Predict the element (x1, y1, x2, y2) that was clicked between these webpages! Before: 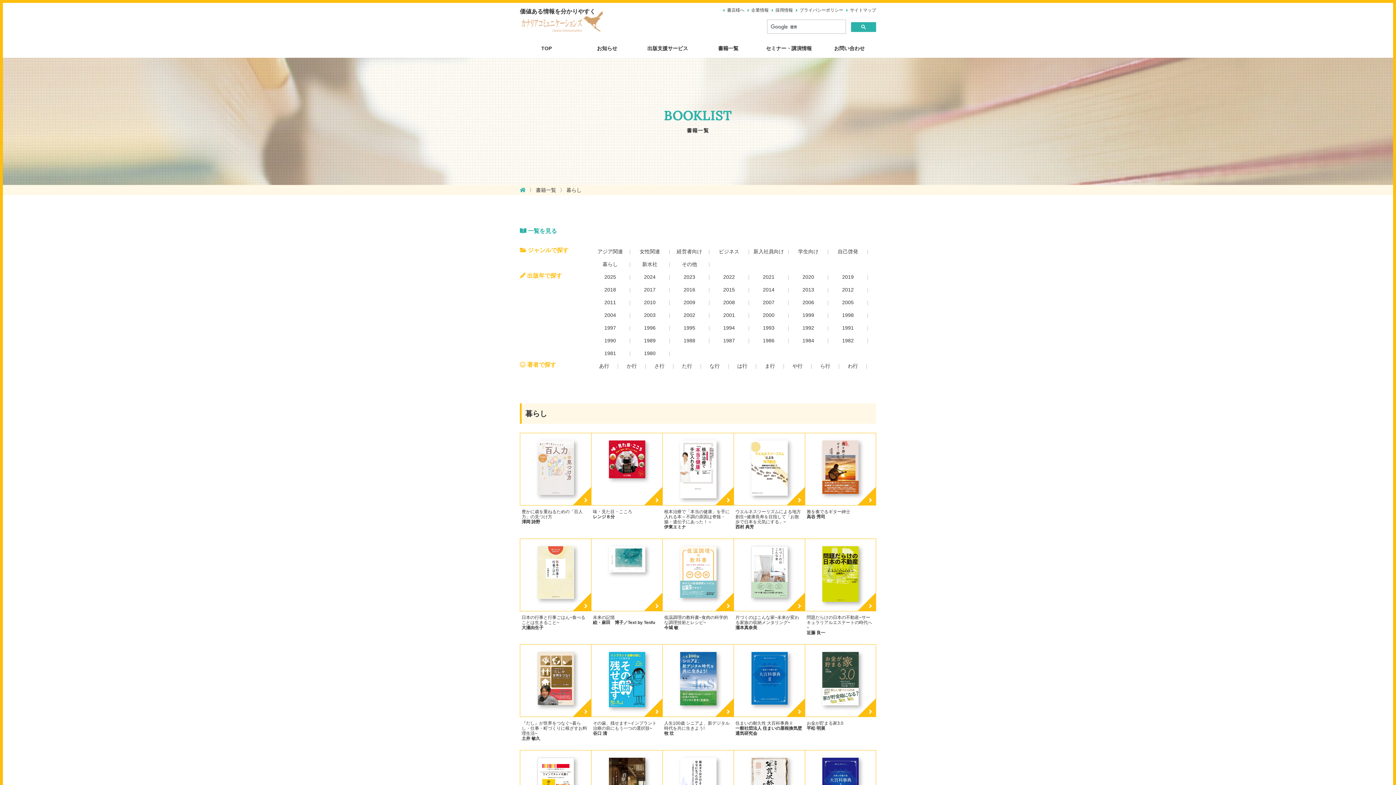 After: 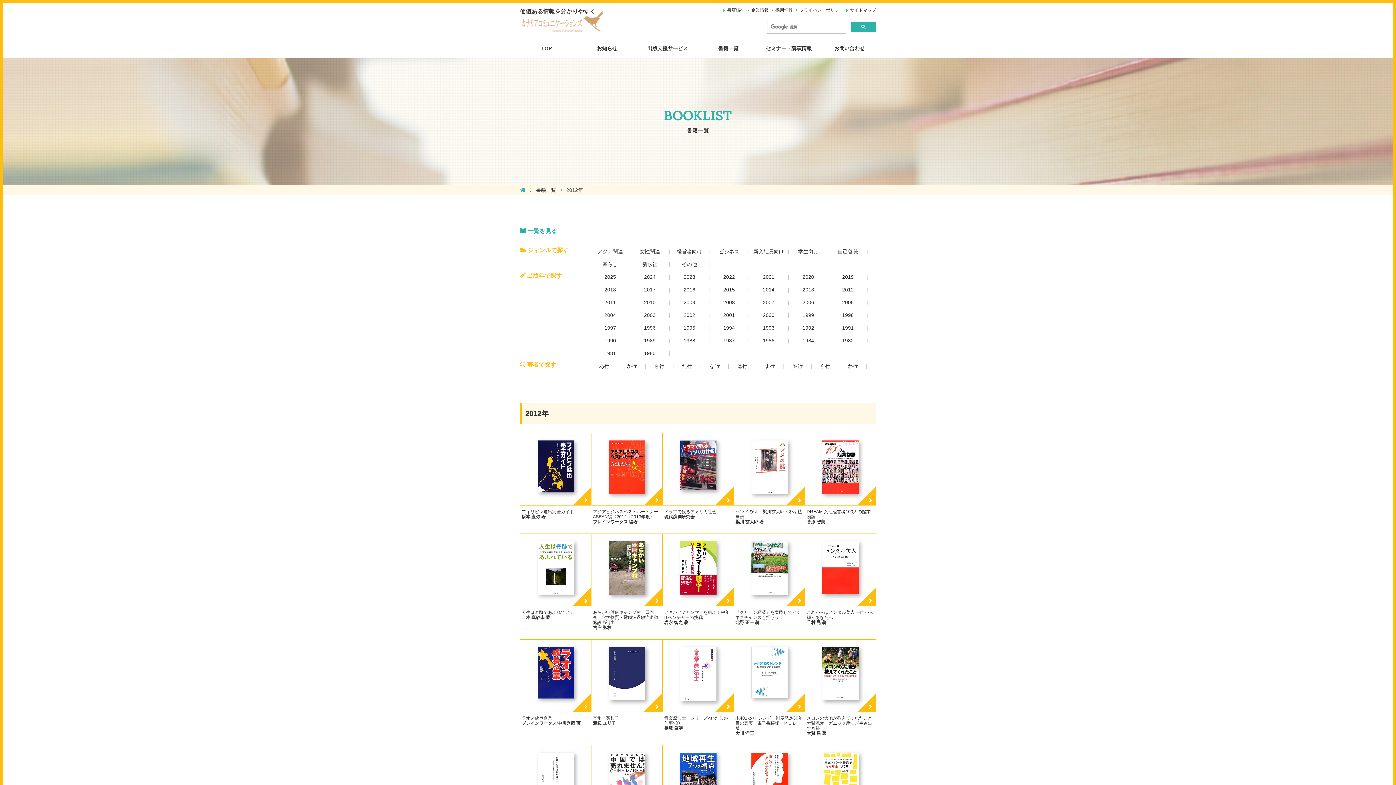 Action: bbox: (829, 285, 867, 294) label: 2012